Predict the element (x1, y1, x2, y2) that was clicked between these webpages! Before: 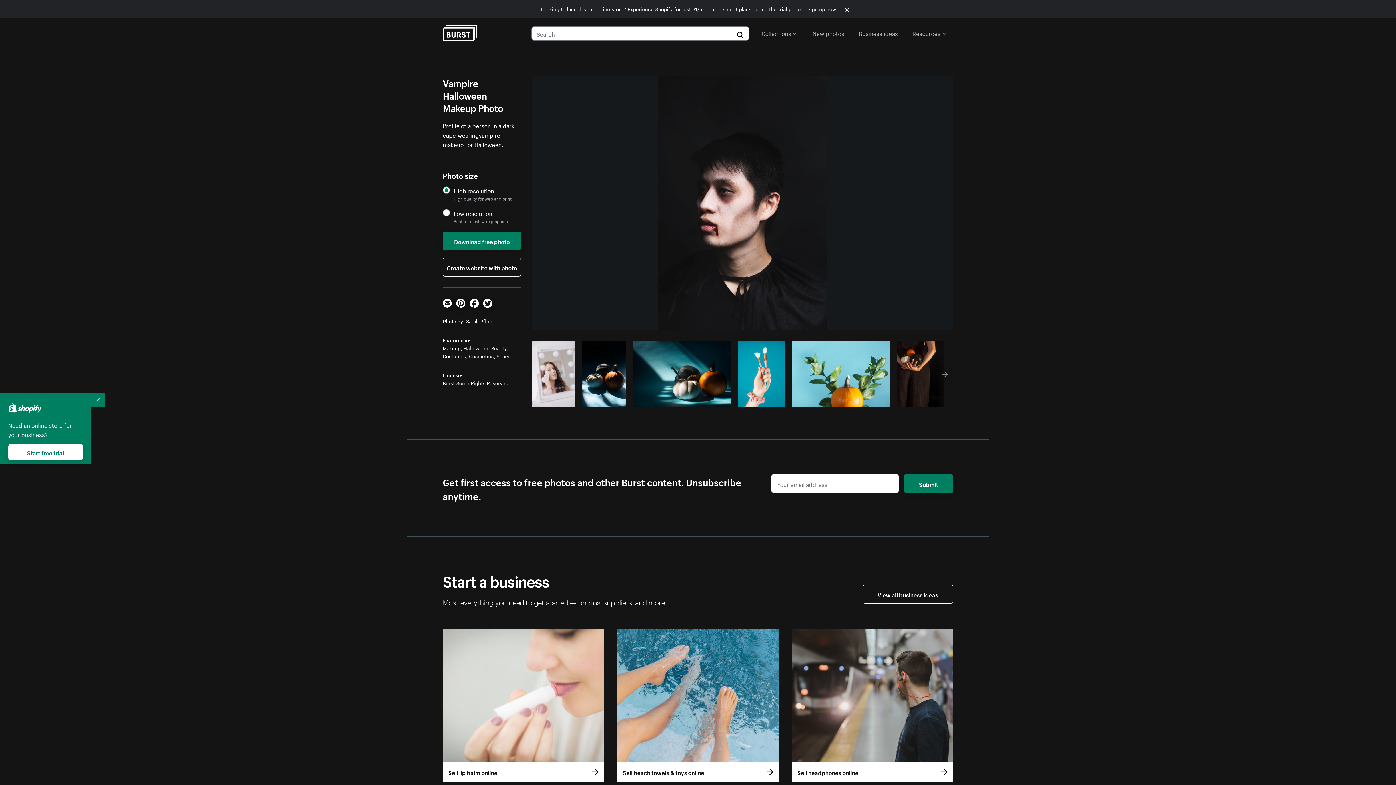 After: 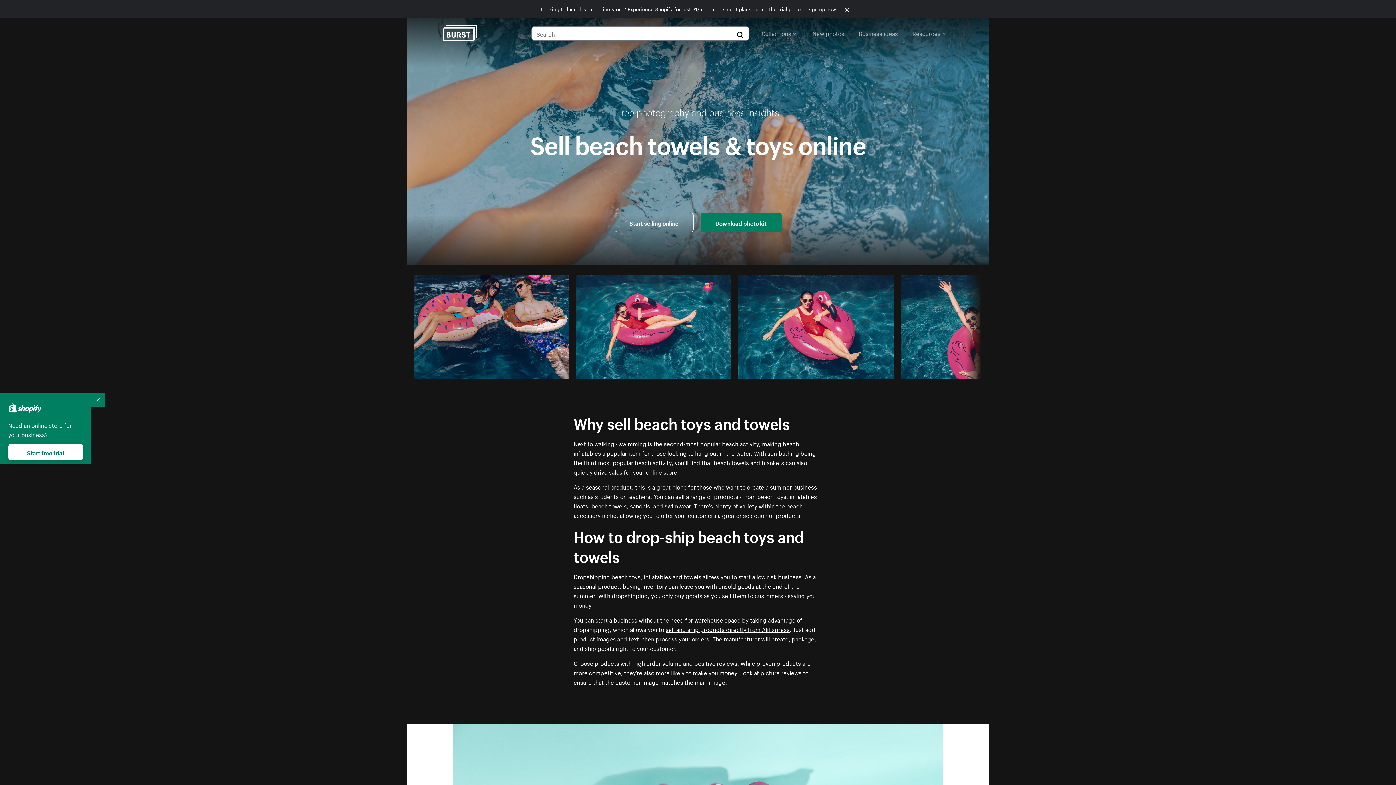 Action: label: Sell beach towels & toys online bbox: (617, 629, 778, 782)